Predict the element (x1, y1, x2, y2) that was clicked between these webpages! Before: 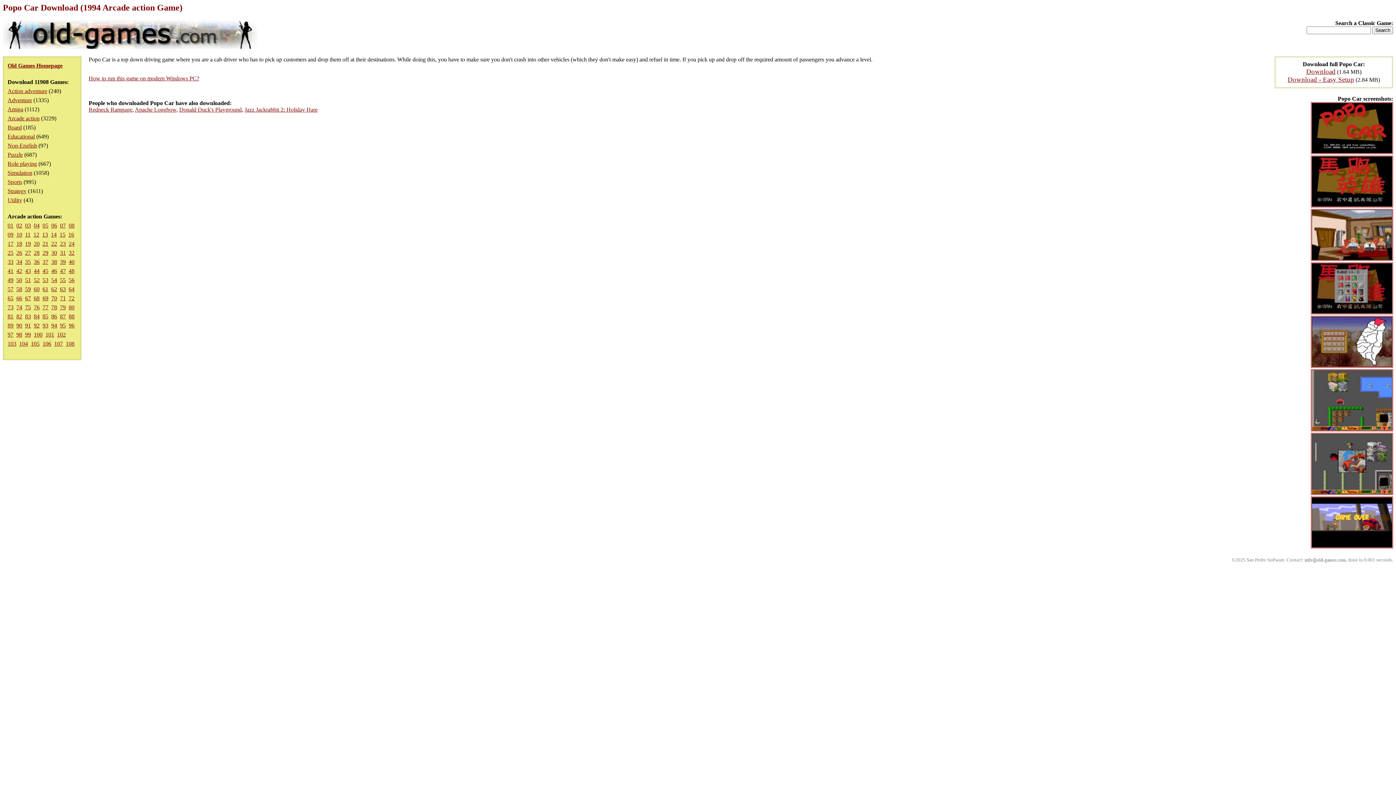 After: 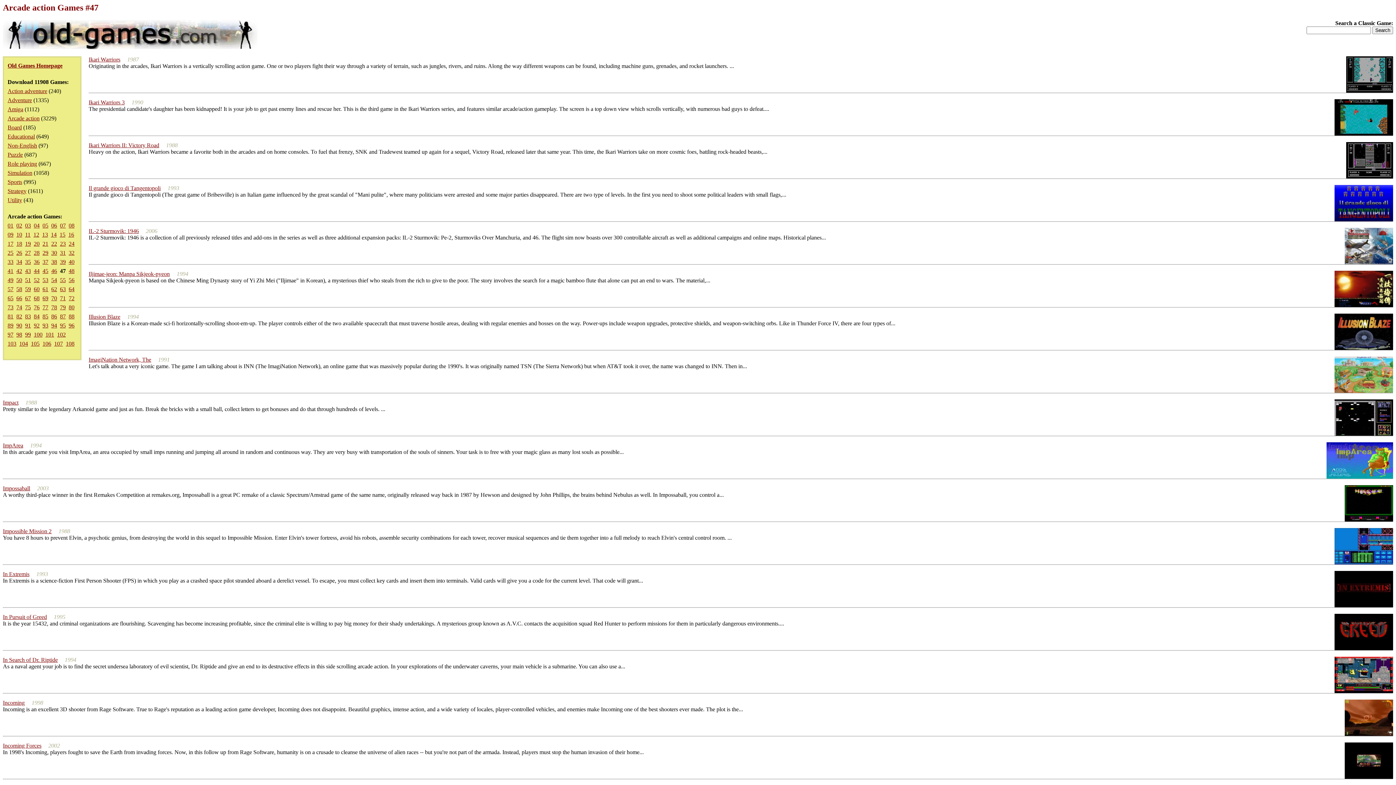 Action: bbox: (60, 268, 65, 274) label: 47